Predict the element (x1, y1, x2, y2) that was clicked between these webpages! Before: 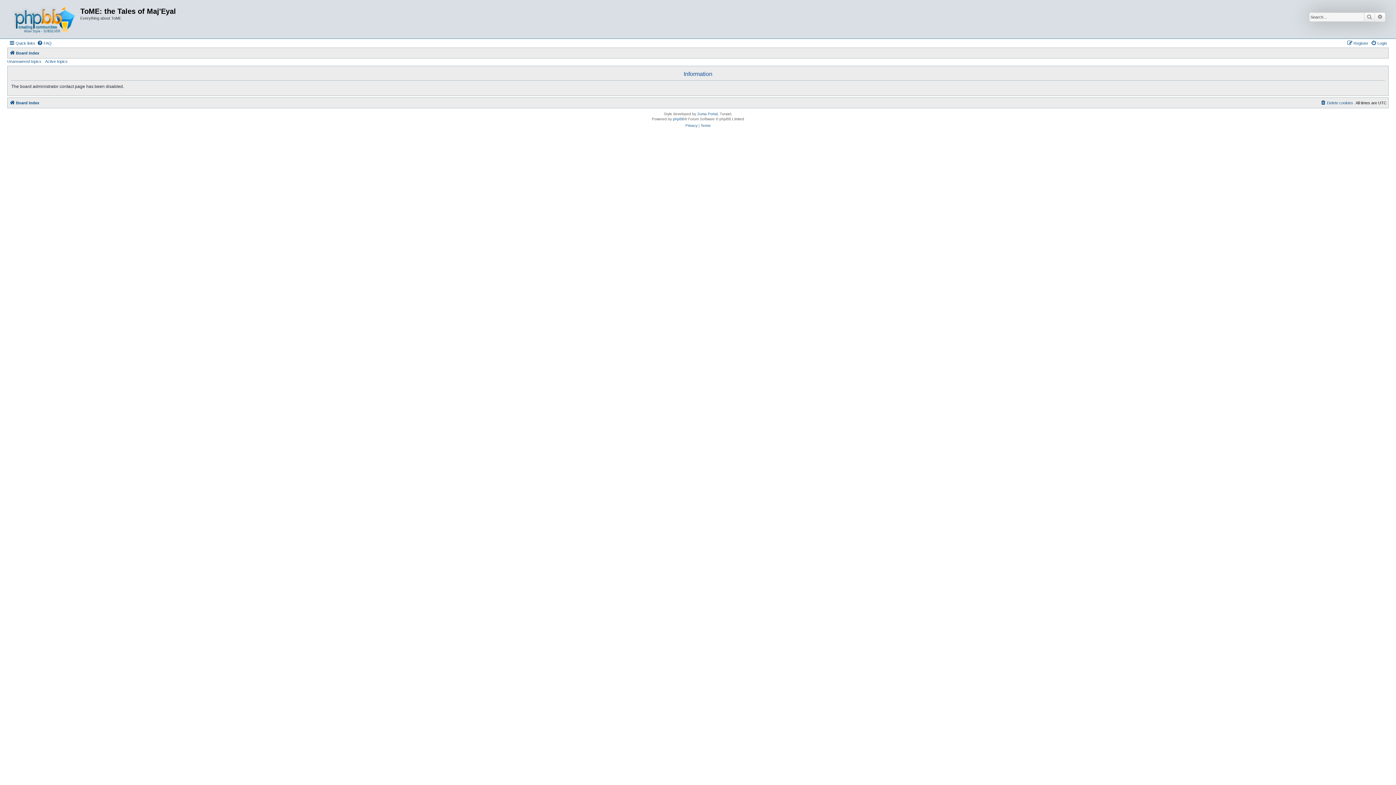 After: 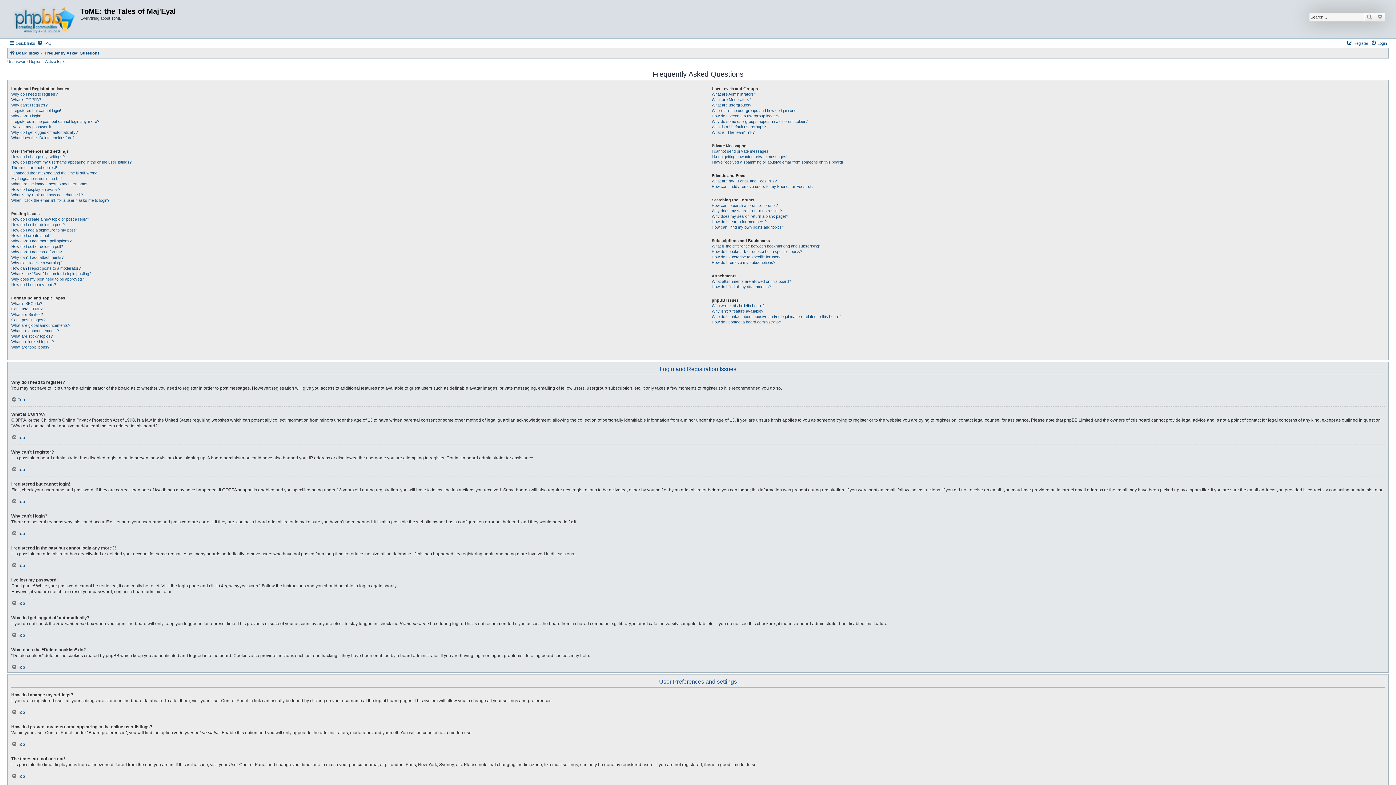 Action: label: FAQ bbox: (37, 38, 51, 47)